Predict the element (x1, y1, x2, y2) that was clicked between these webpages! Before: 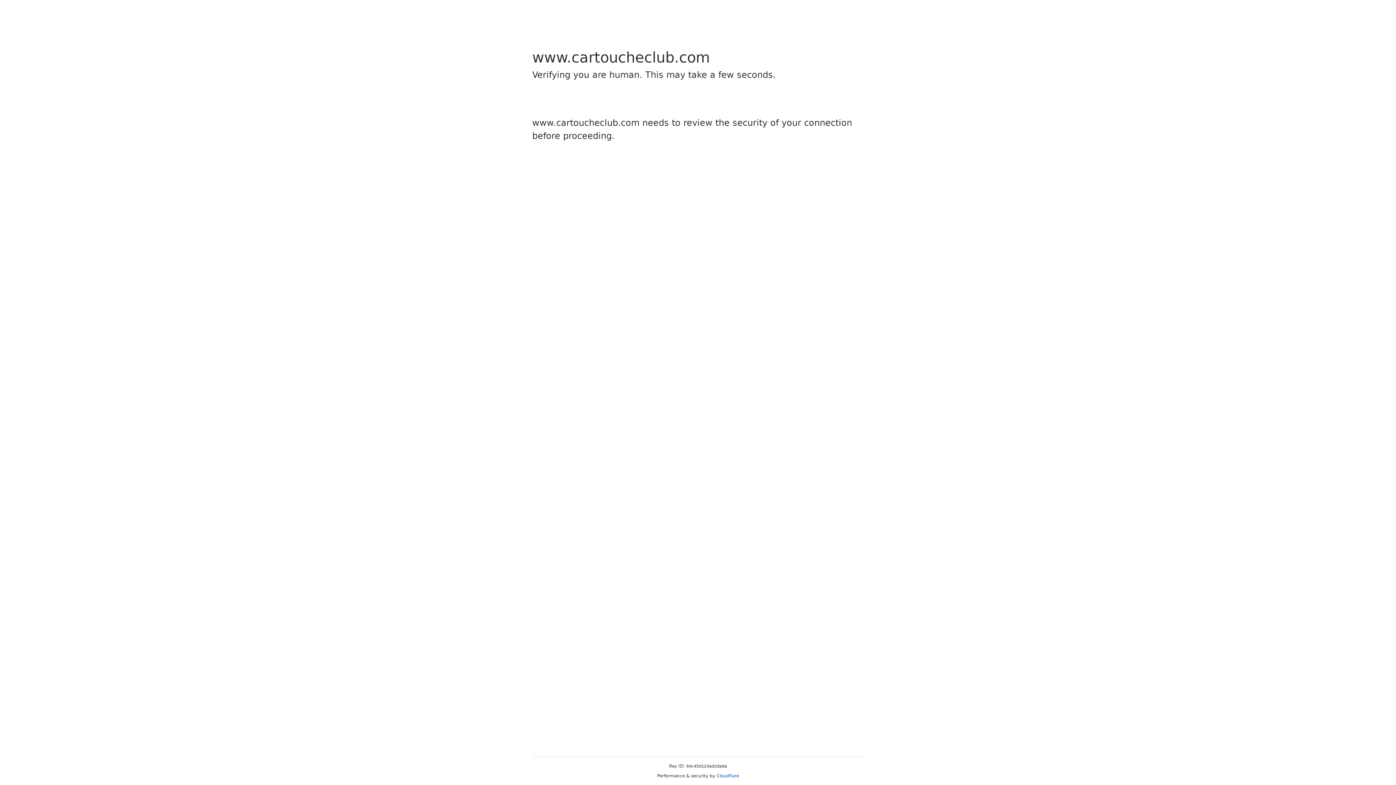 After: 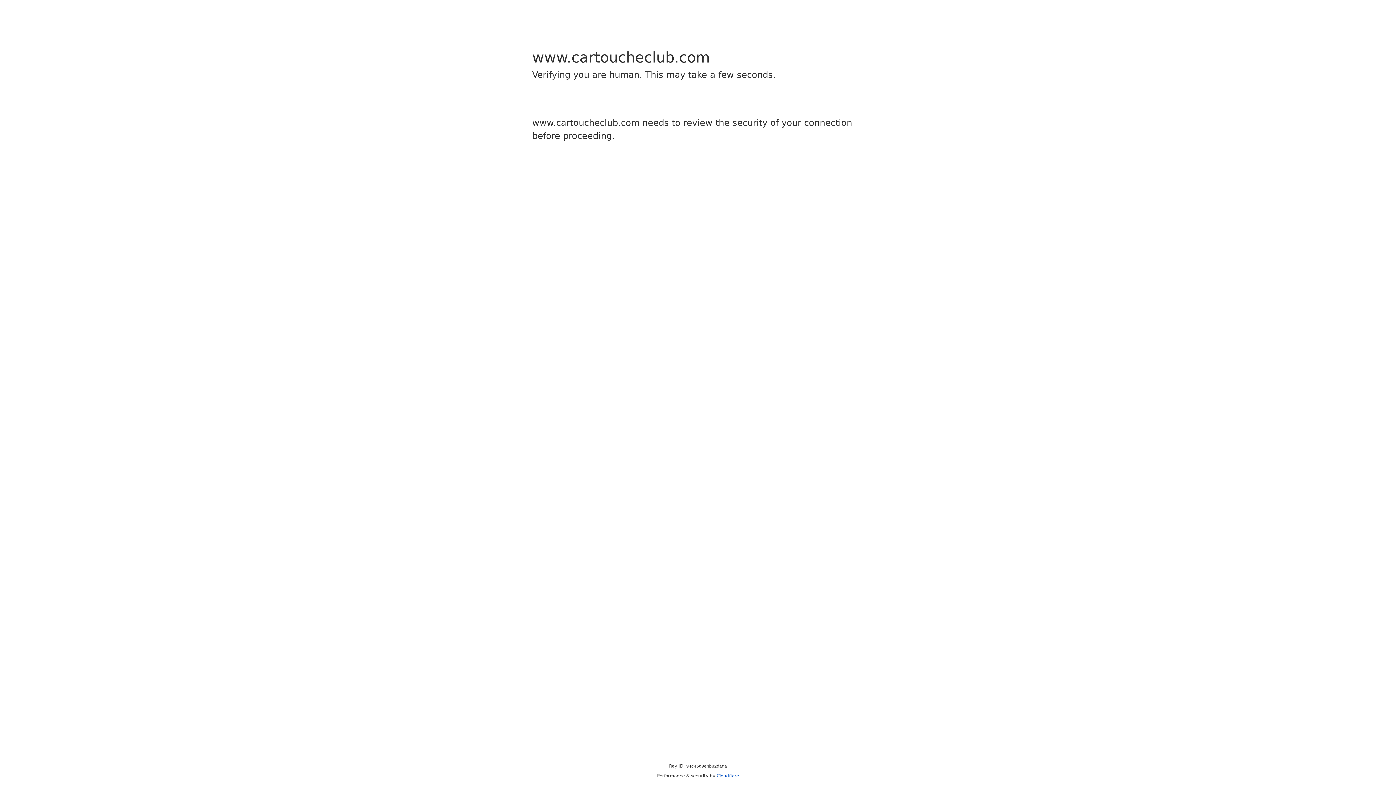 Action: bbox: (716, 773, 739, 778) label: Cloudflare